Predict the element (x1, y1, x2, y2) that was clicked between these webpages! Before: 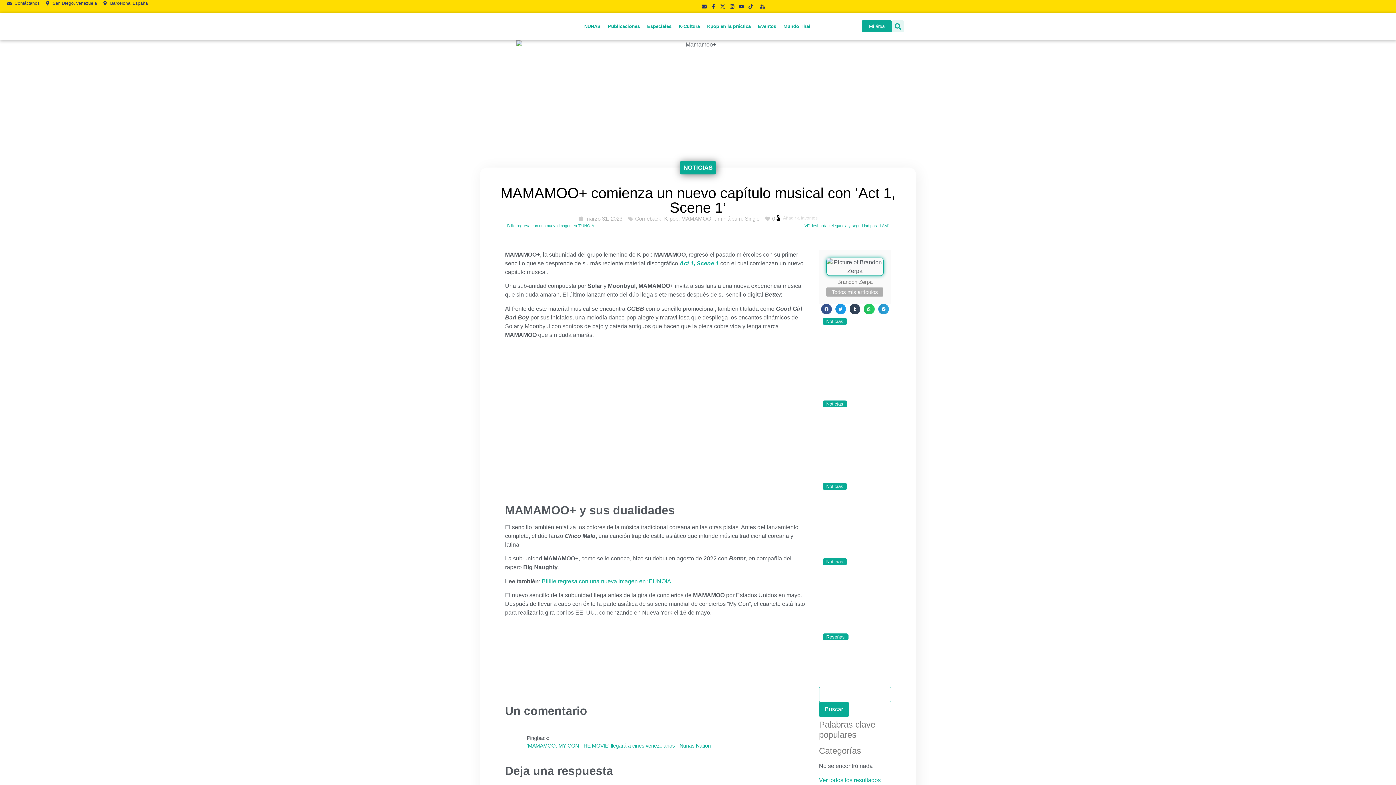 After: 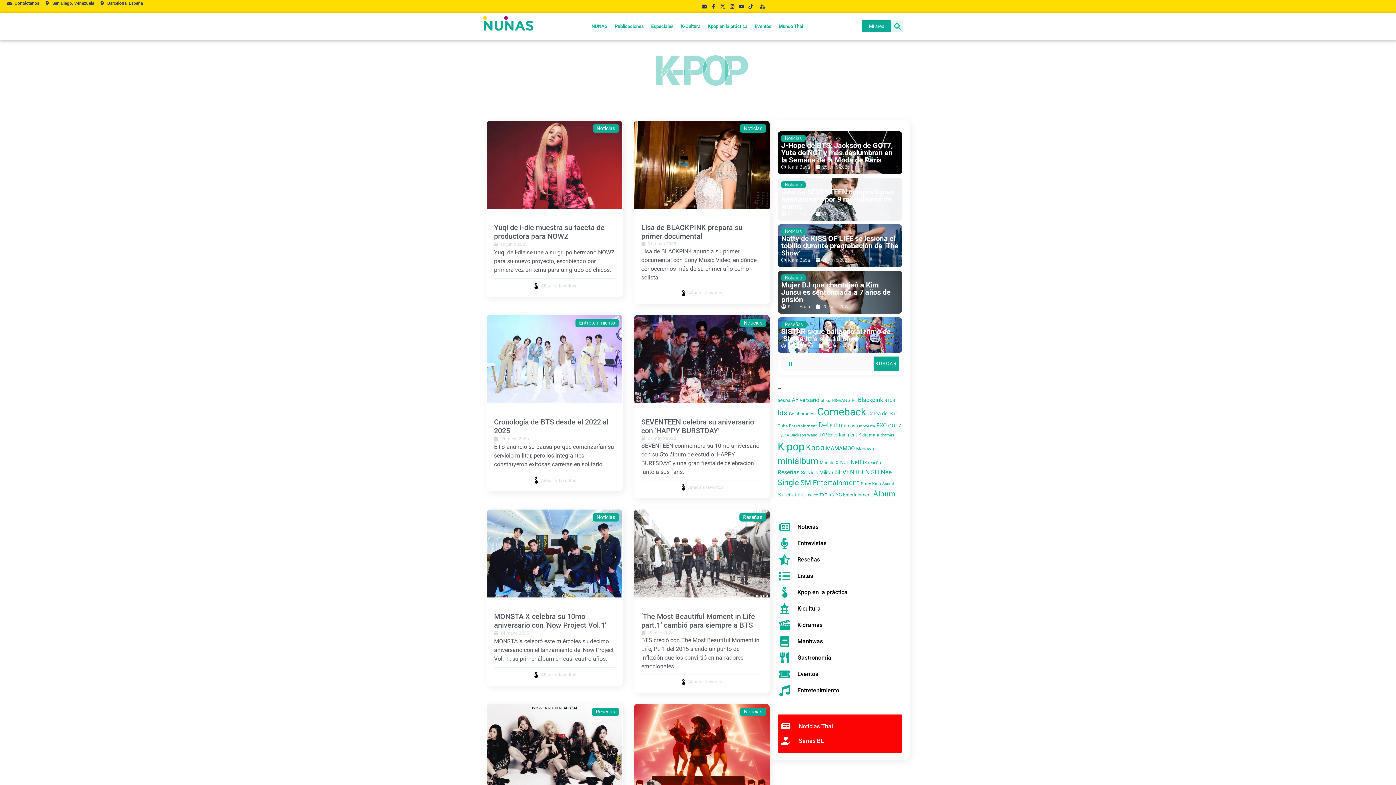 Action: label: K-pop bbox: (664, 215, 678, 221)